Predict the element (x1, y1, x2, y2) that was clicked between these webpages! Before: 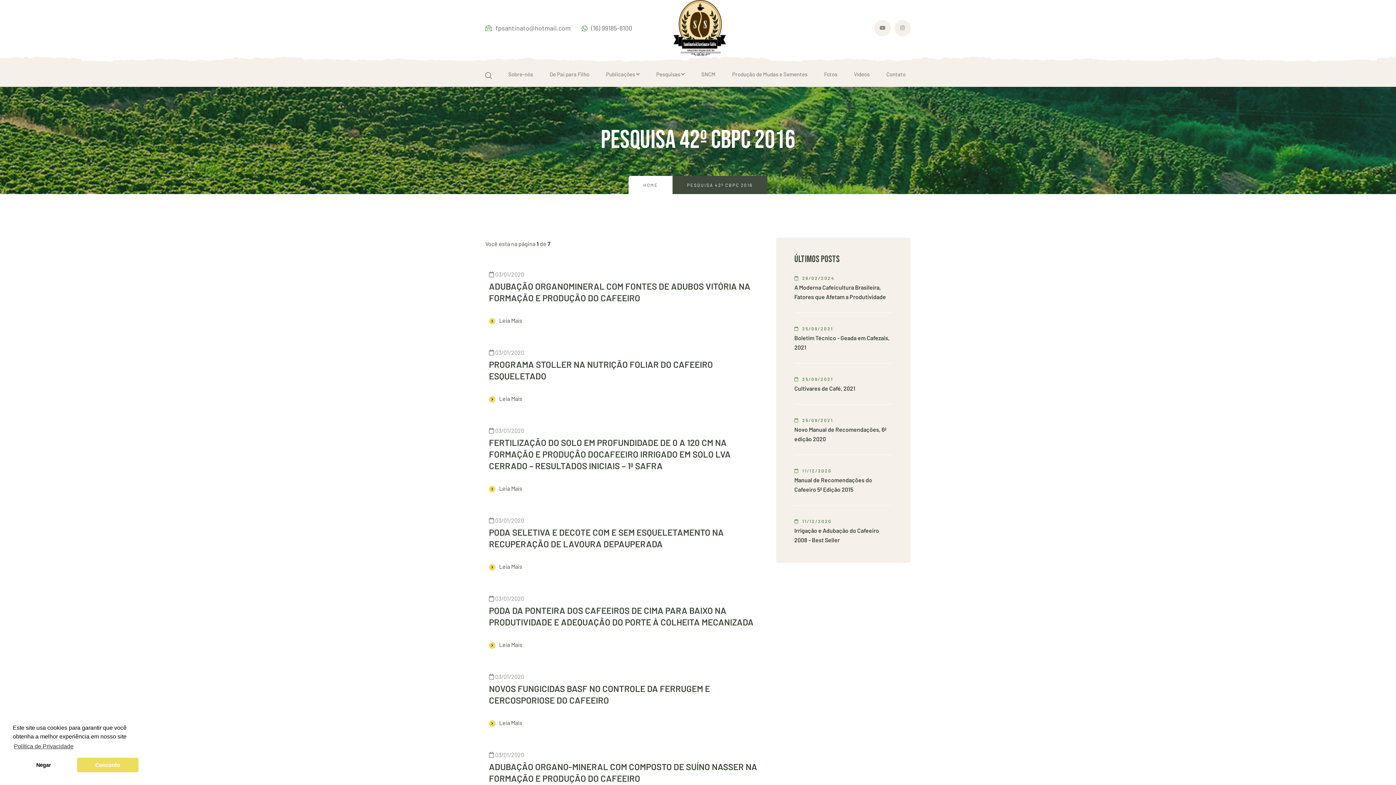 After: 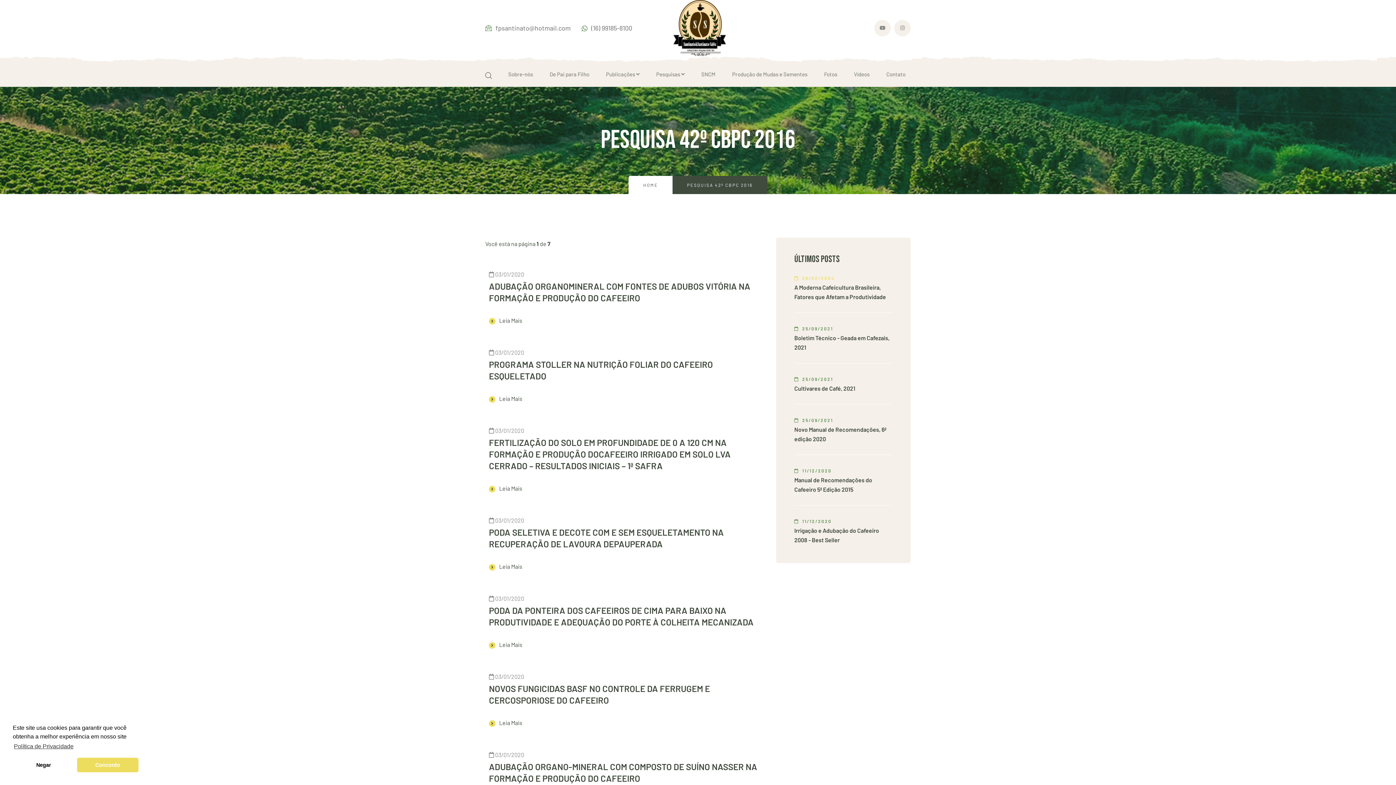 Action: label:  26/02/2024 bbox: (794, 273, 892, 282)